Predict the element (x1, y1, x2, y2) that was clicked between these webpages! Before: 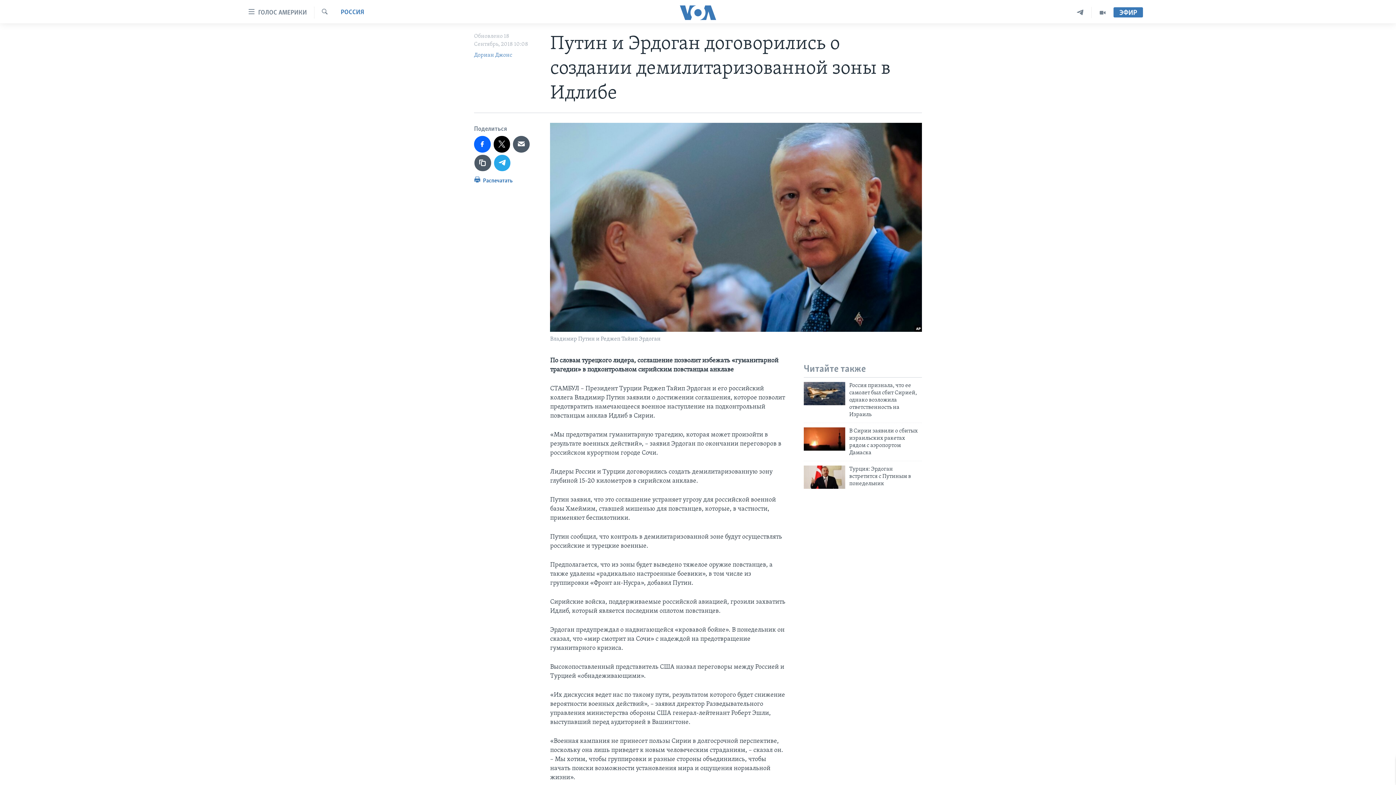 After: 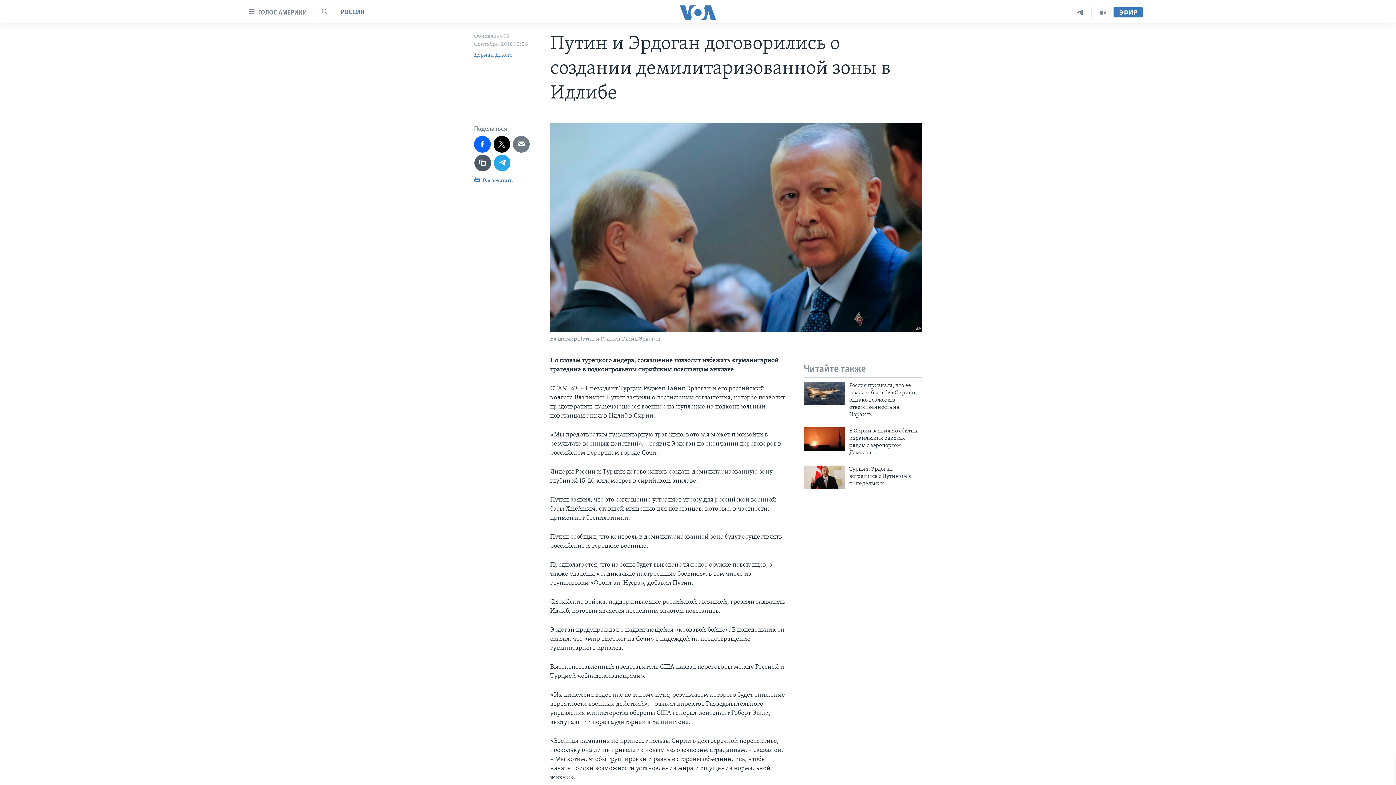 Action: bbox: (513, 136, 529, 152)